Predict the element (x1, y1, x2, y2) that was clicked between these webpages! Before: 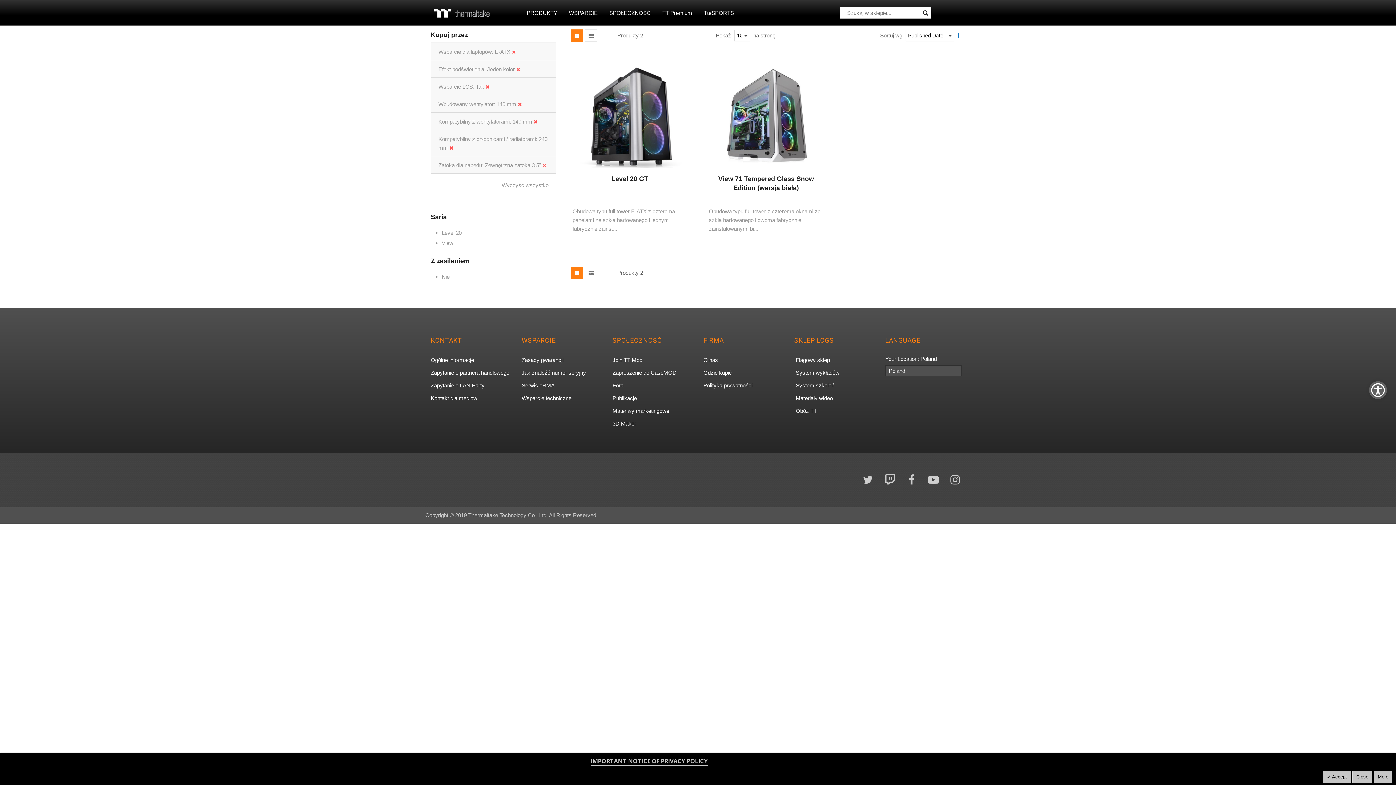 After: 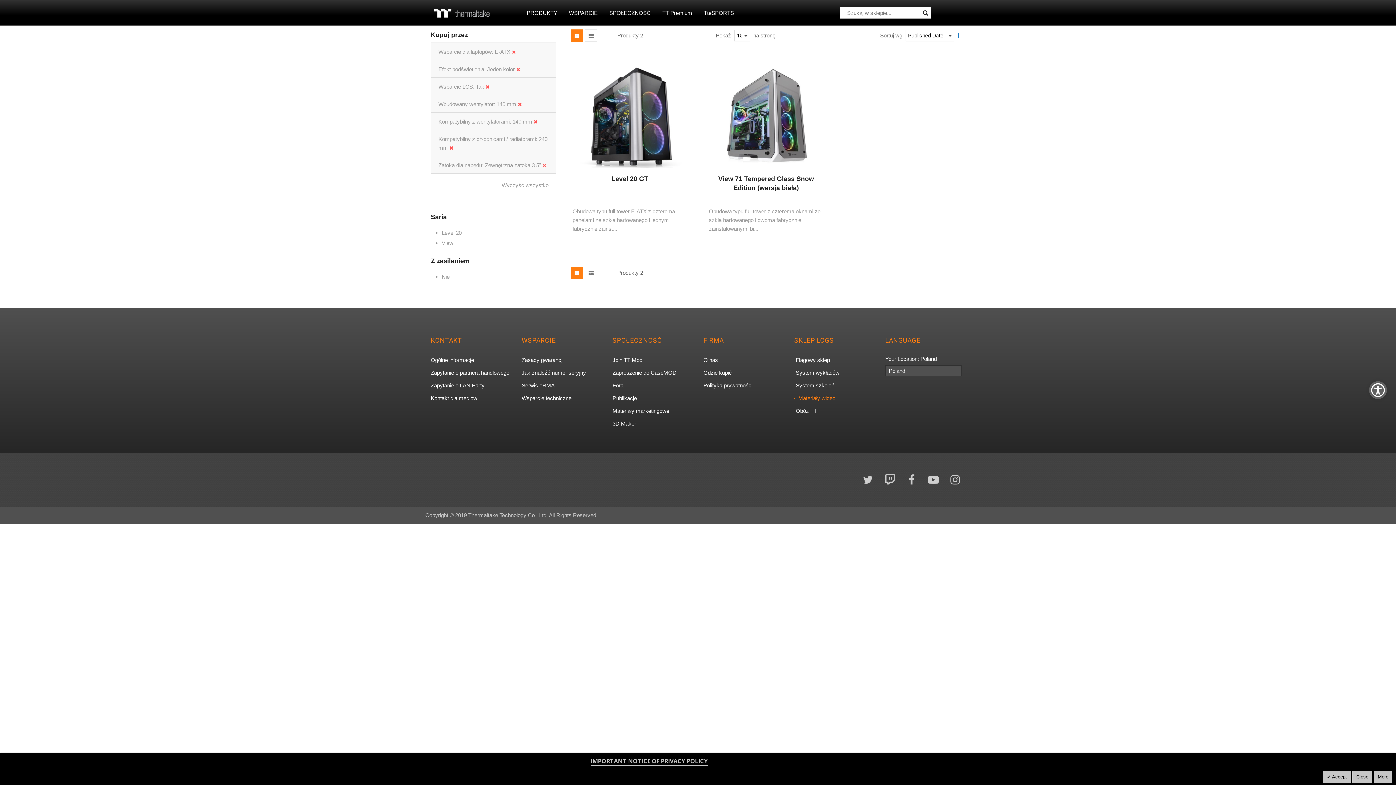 Action: label: Materiały wideo, otwiera się w nowej karcie bbox: (794, 393, 833, 404)